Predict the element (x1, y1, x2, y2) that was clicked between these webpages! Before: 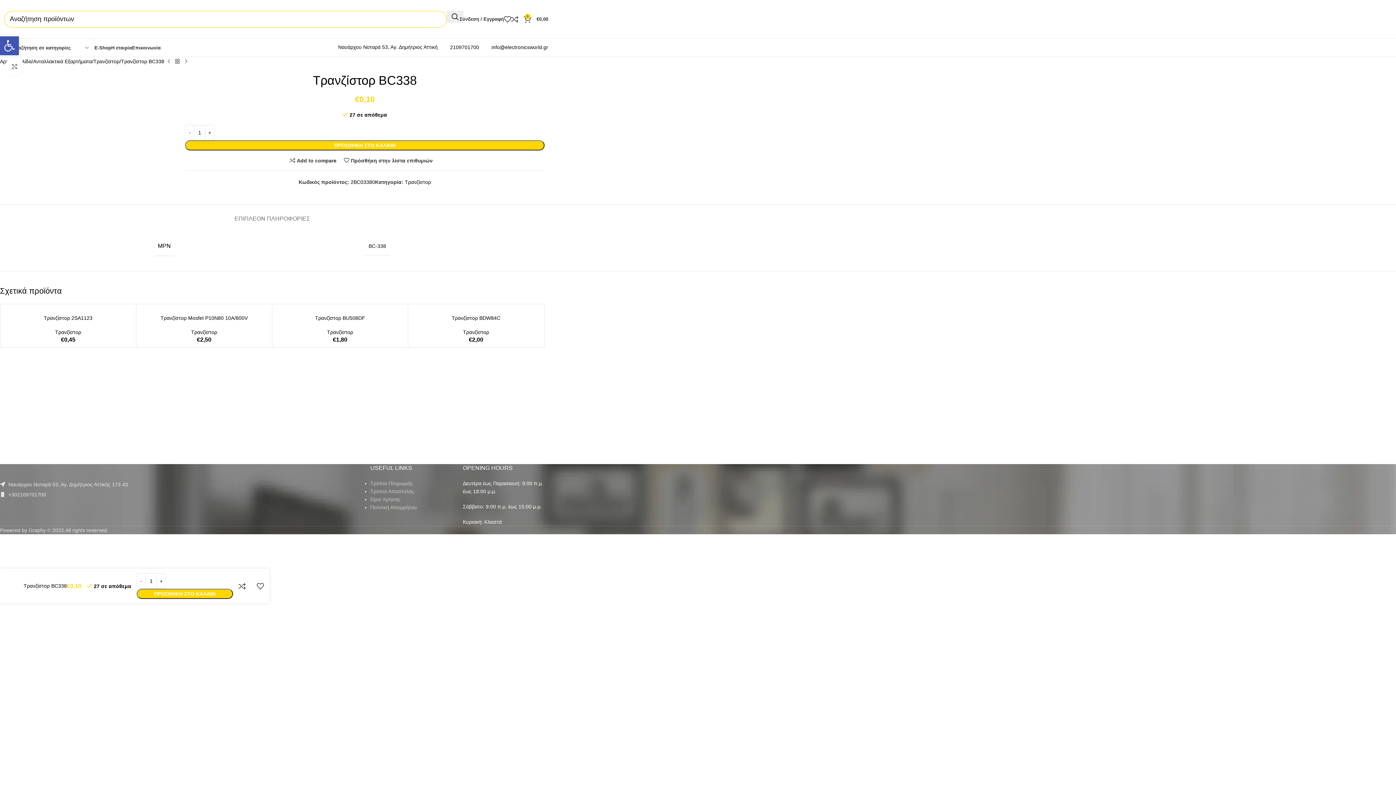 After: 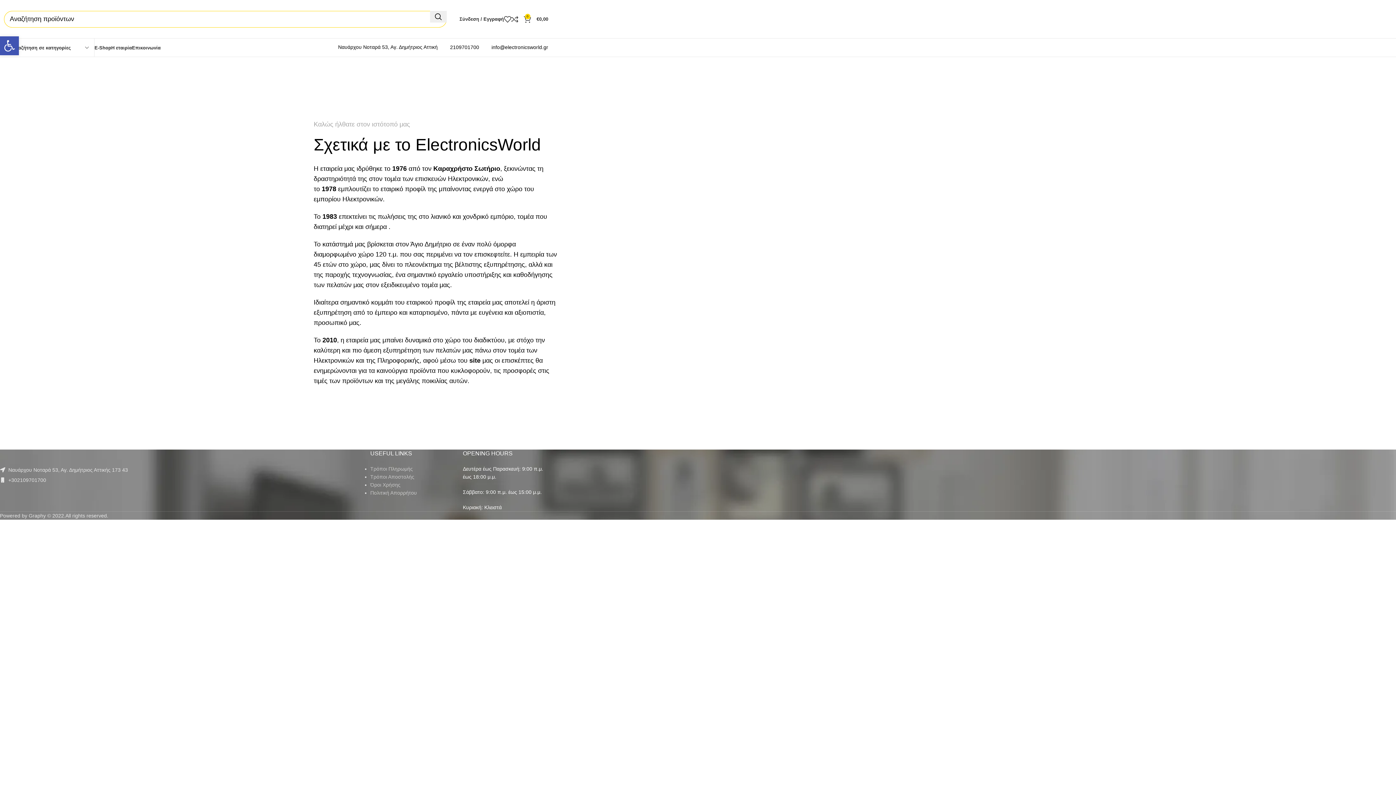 Action: bbox: (111, 40, 132, 54) label: Η εταιρία